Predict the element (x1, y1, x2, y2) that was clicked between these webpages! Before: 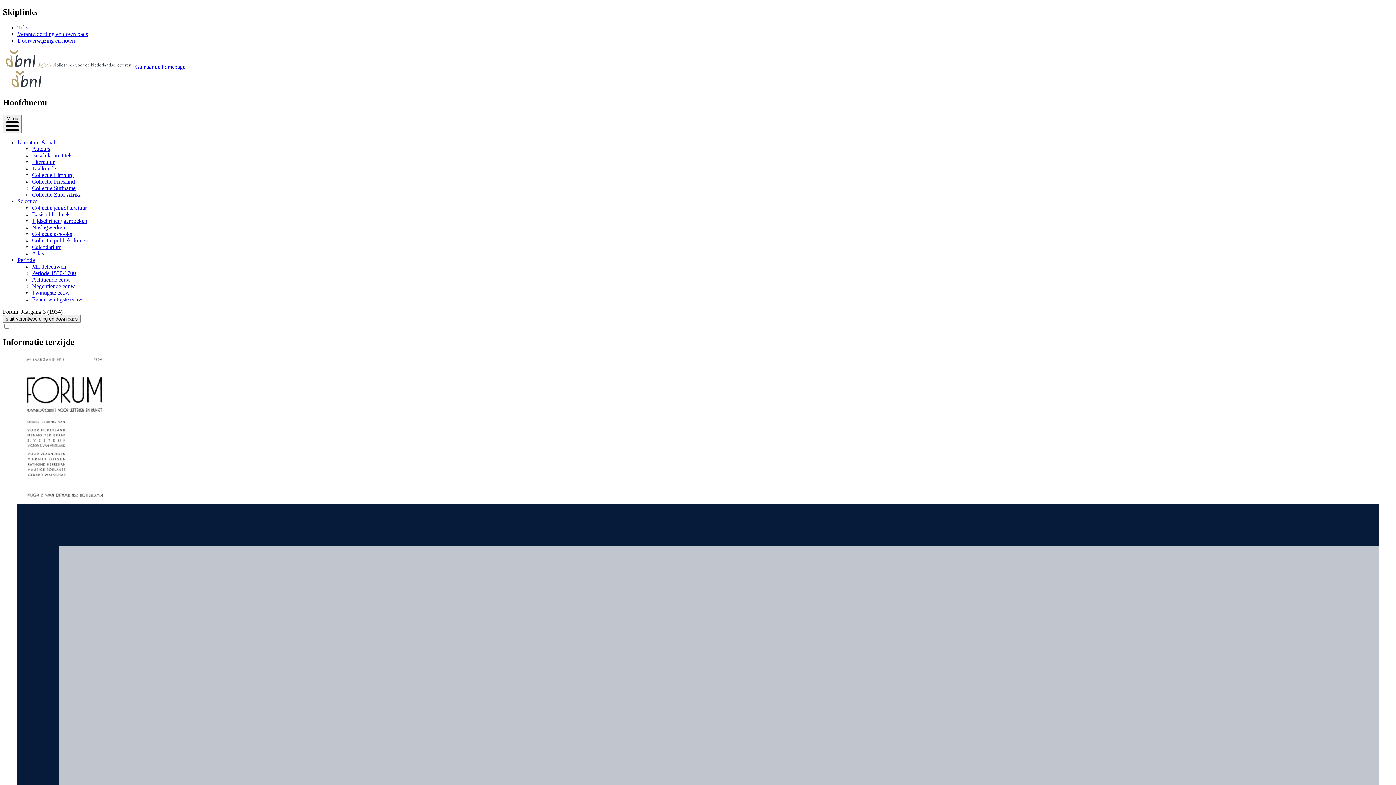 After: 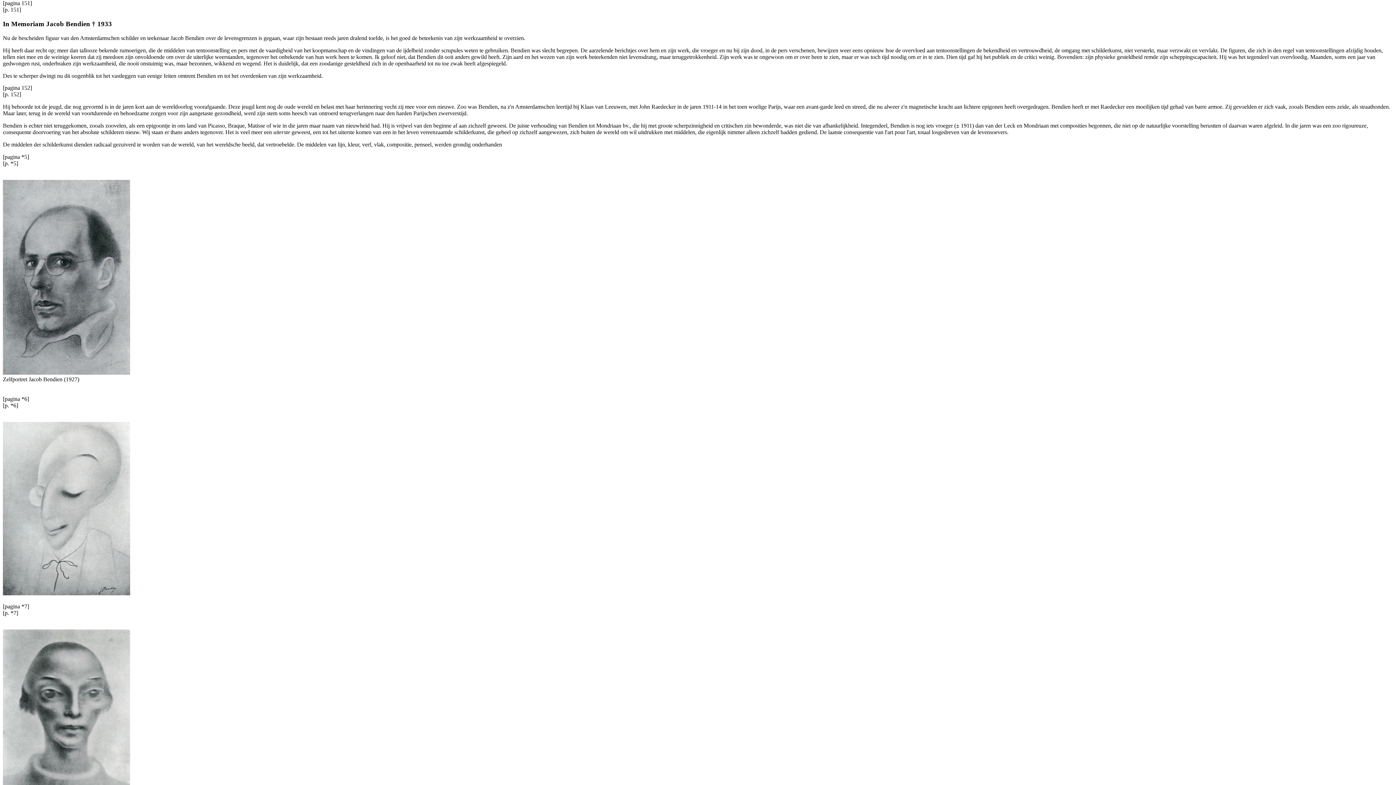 Action: bbox: (17, 37, 74, 43) label: Doorverwijzing en noten